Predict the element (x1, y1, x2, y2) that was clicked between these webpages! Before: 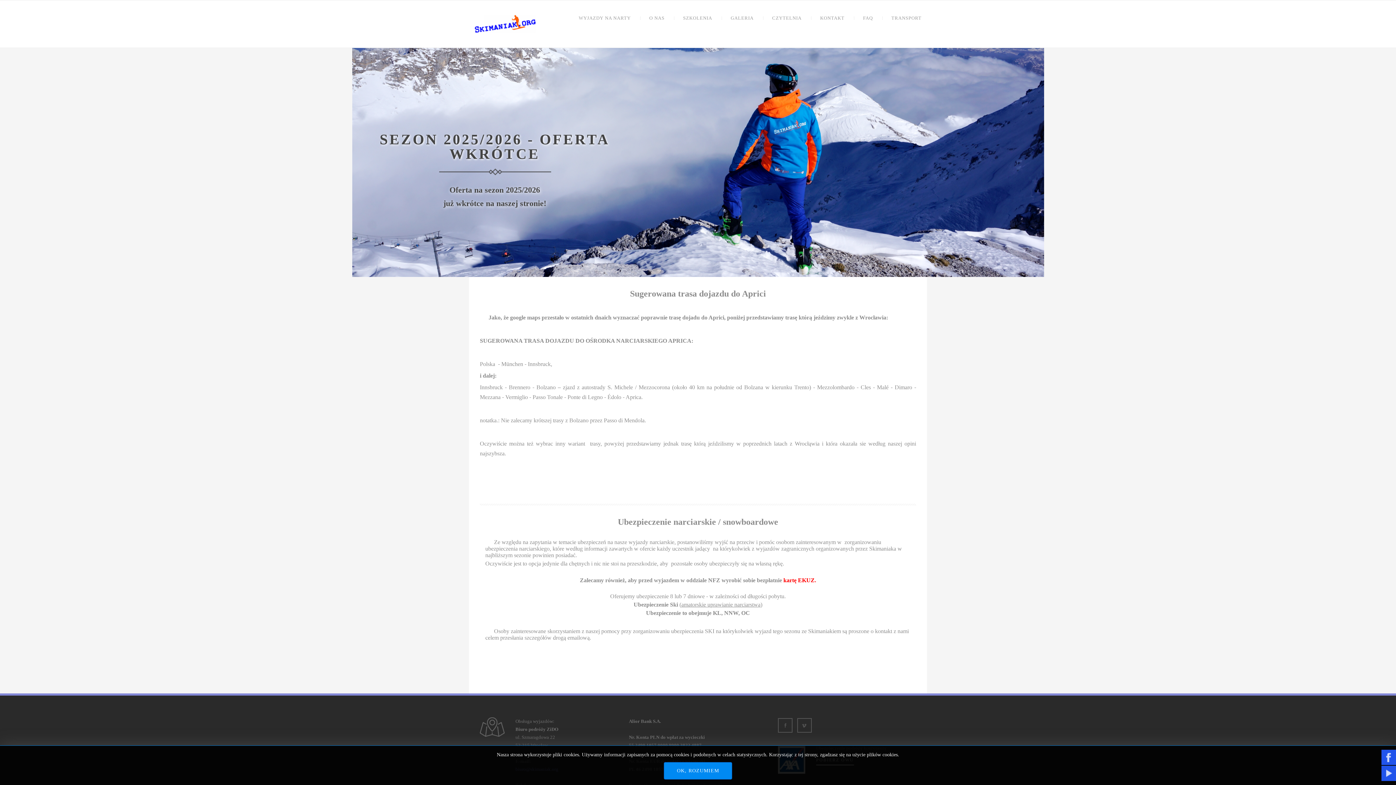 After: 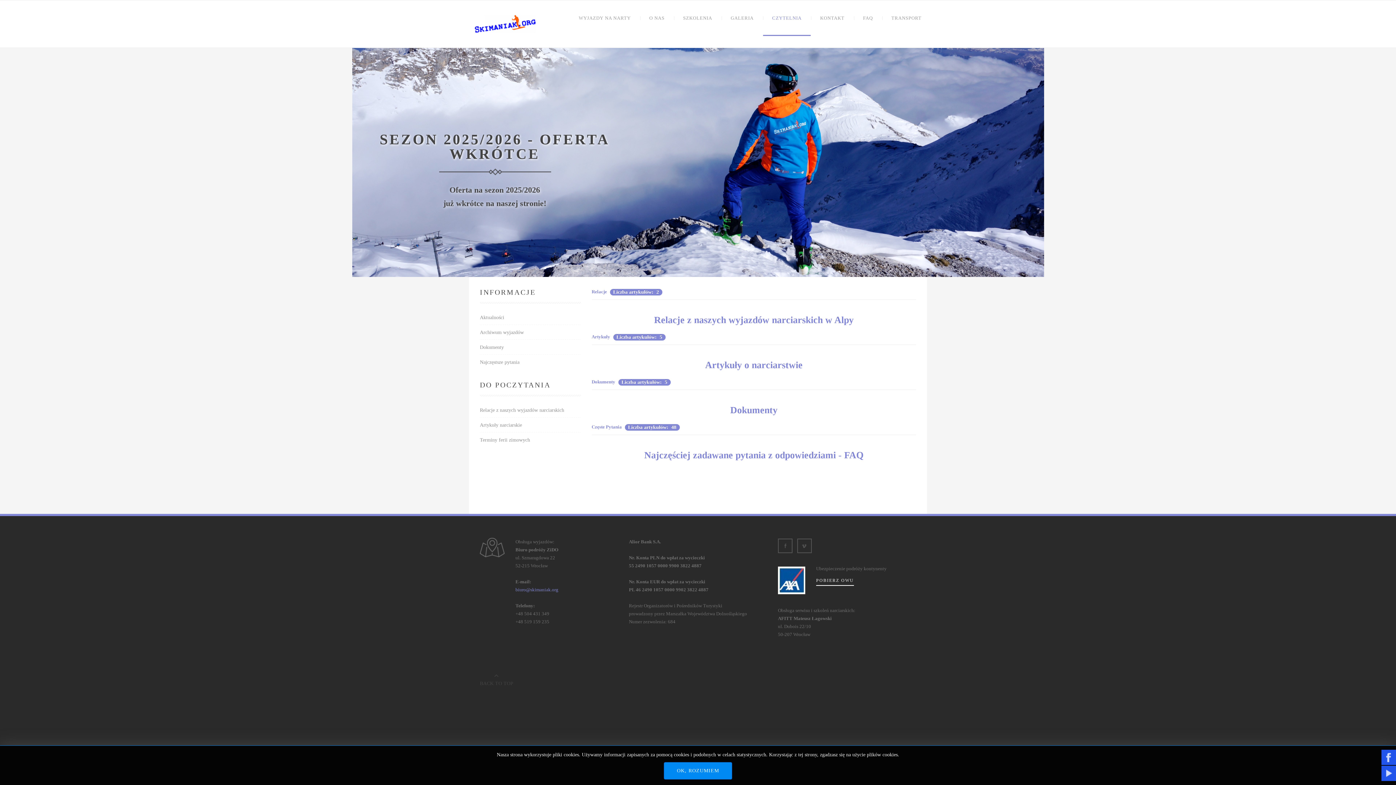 Action: label: CZYTELNIA bbox: (763, 15, 810, 20)